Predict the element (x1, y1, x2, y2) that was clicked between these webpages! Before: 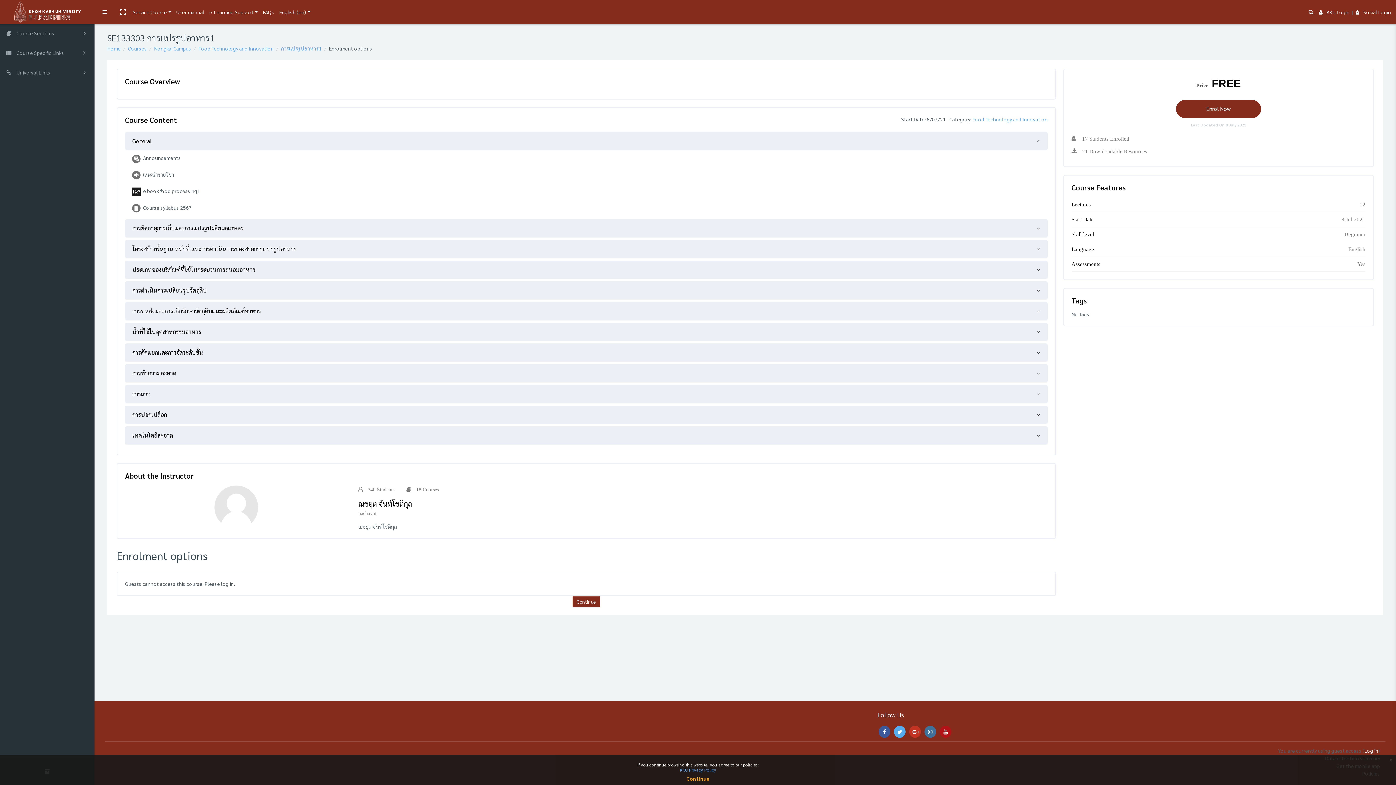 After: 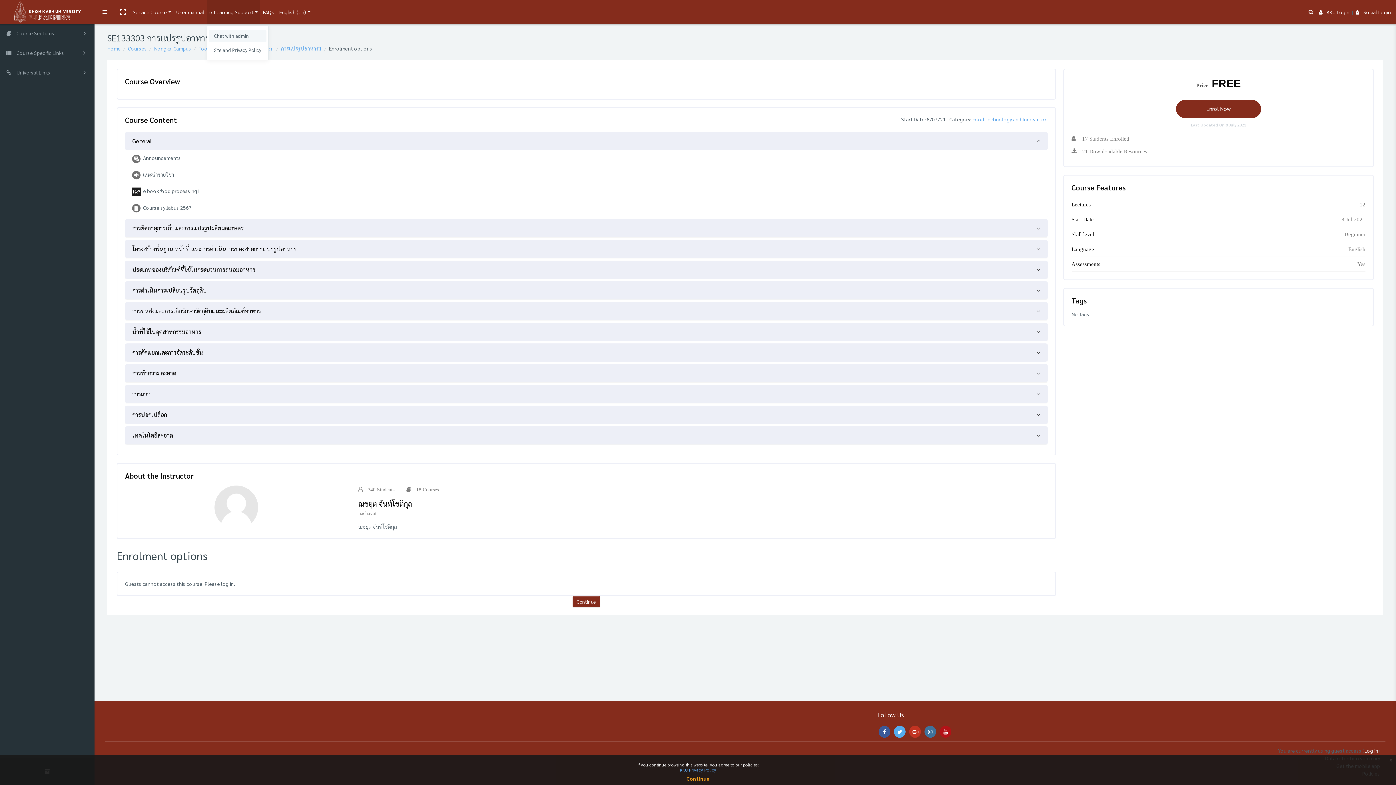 Action: bbox: (206, 6, 260, 17) label: e-Learning Support